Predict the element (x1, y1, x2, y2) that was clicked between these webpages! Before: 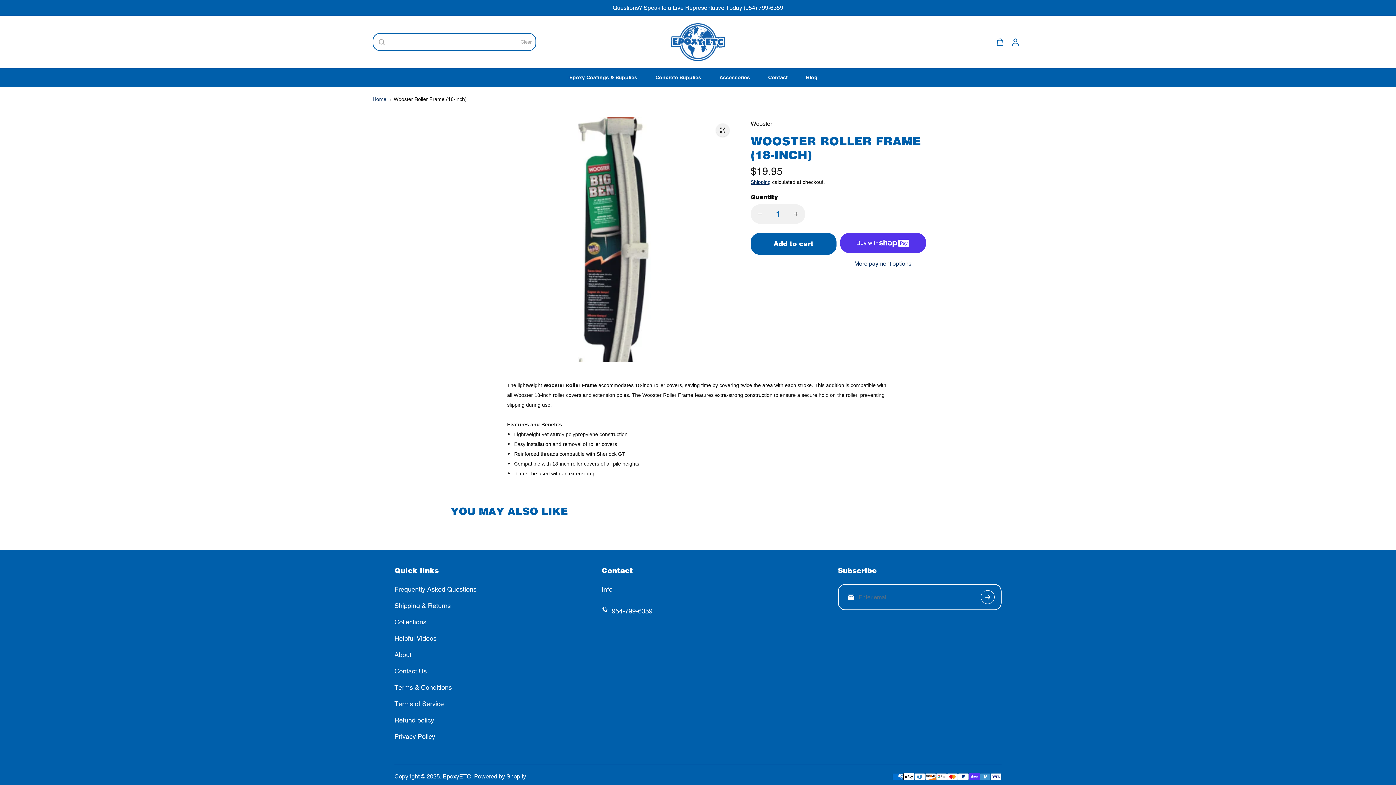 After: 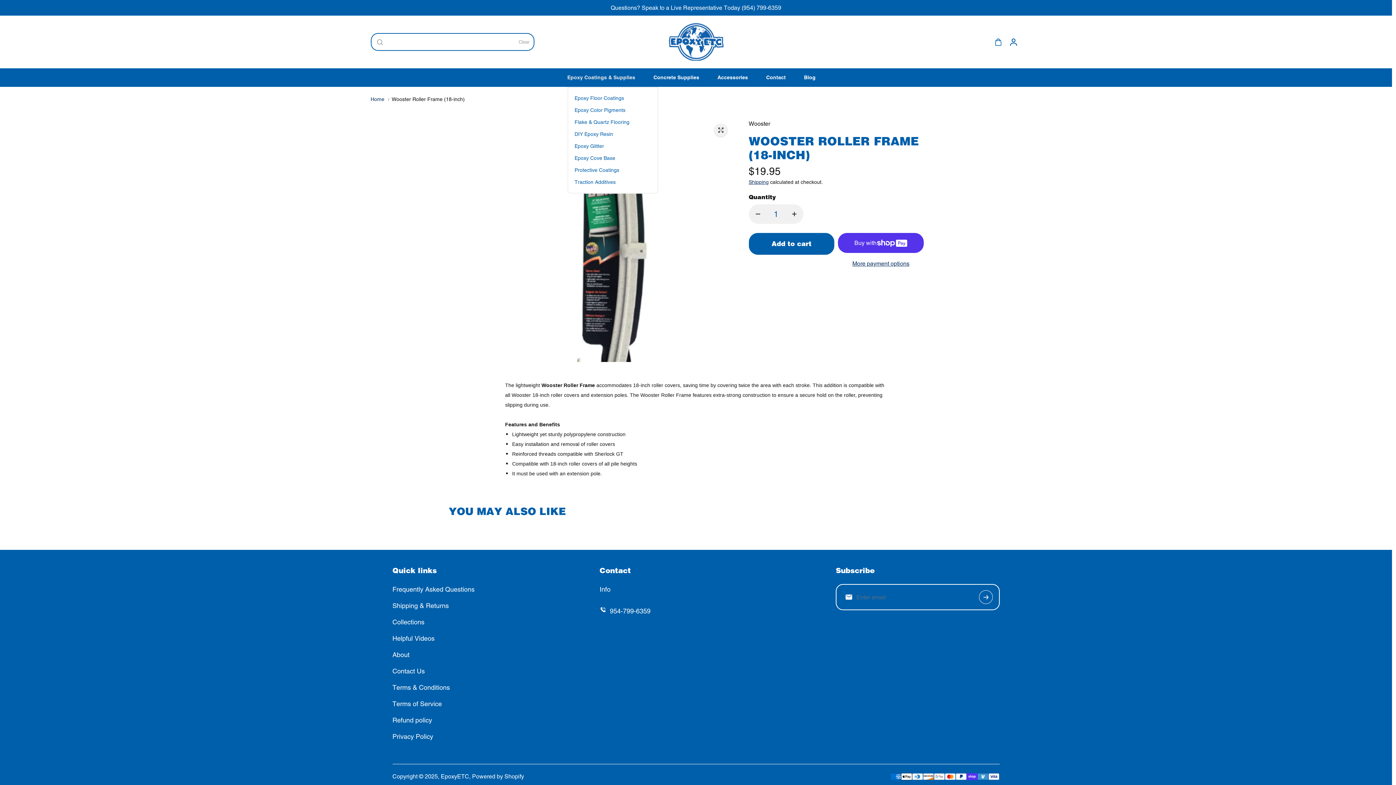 Action: label: Epoxy Coatings & Supplies bbox: (569, 73, 637, 81)